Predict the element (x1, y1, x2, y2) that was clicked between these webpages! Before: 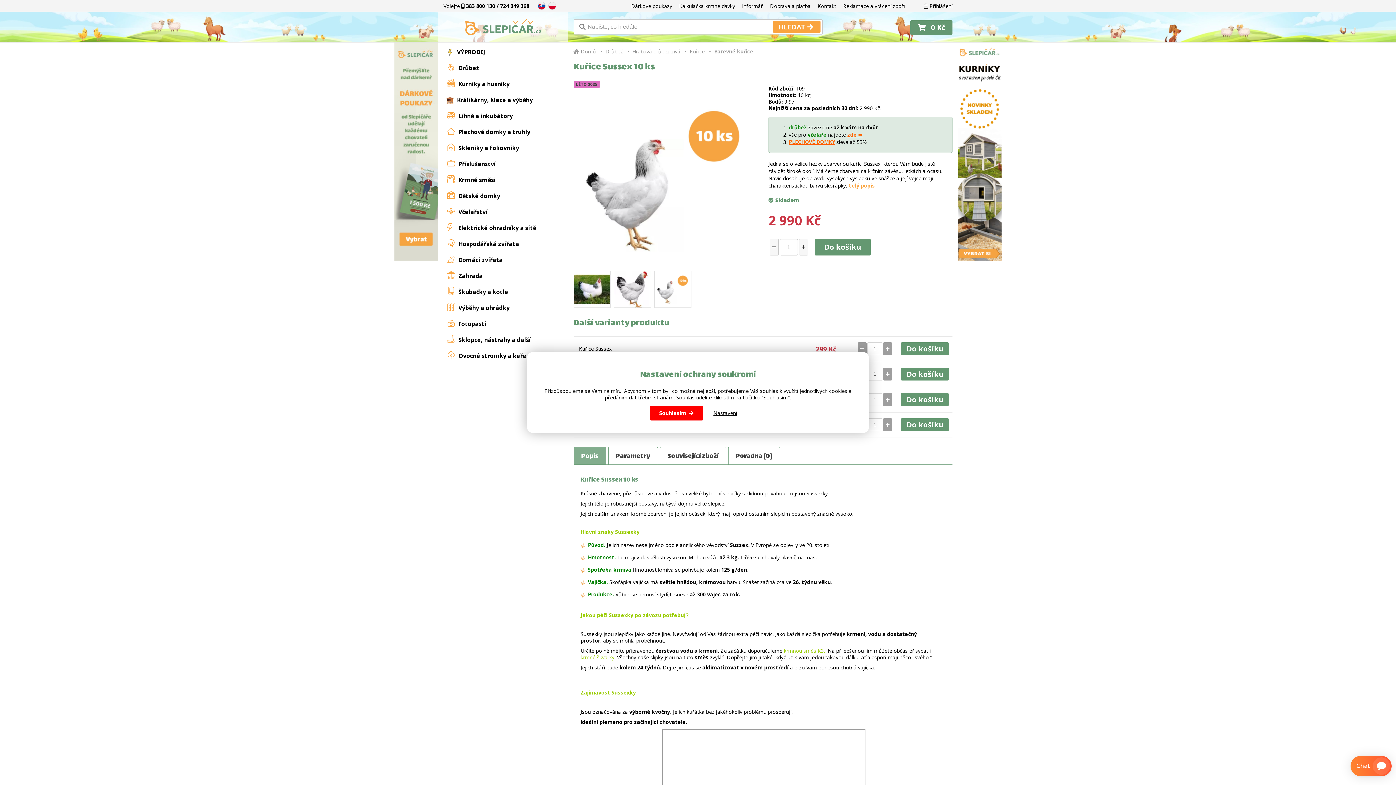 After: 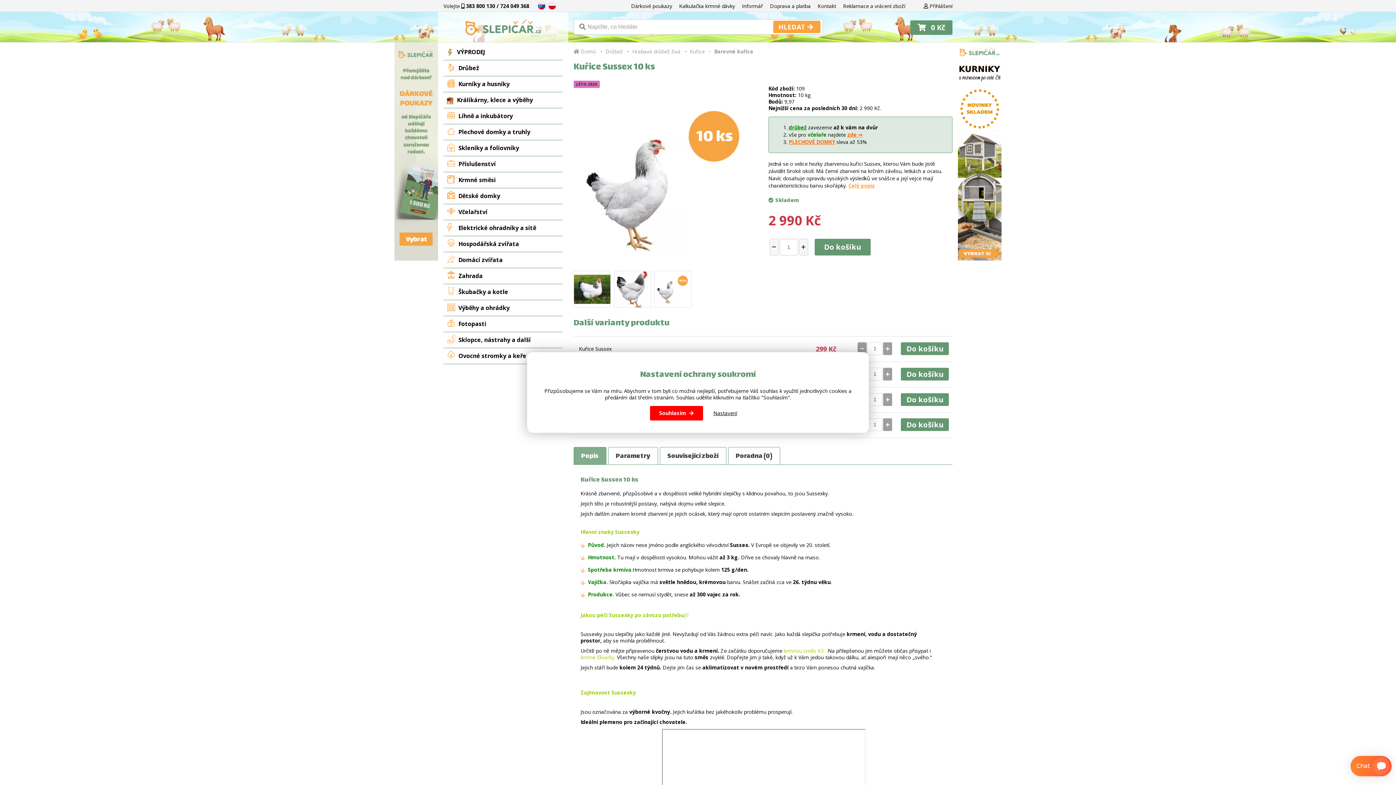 Action: bbox: (573, 447, 606, 465) label: Popis